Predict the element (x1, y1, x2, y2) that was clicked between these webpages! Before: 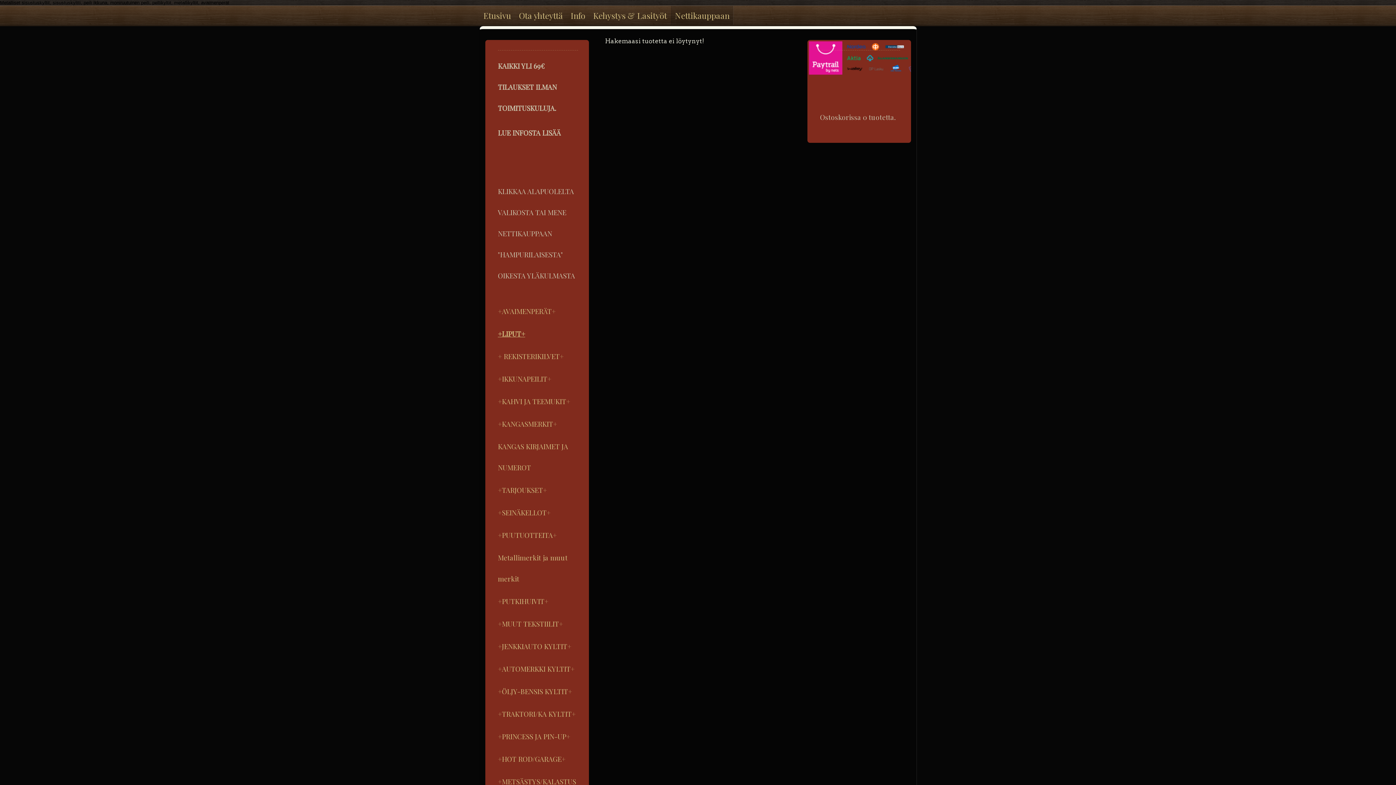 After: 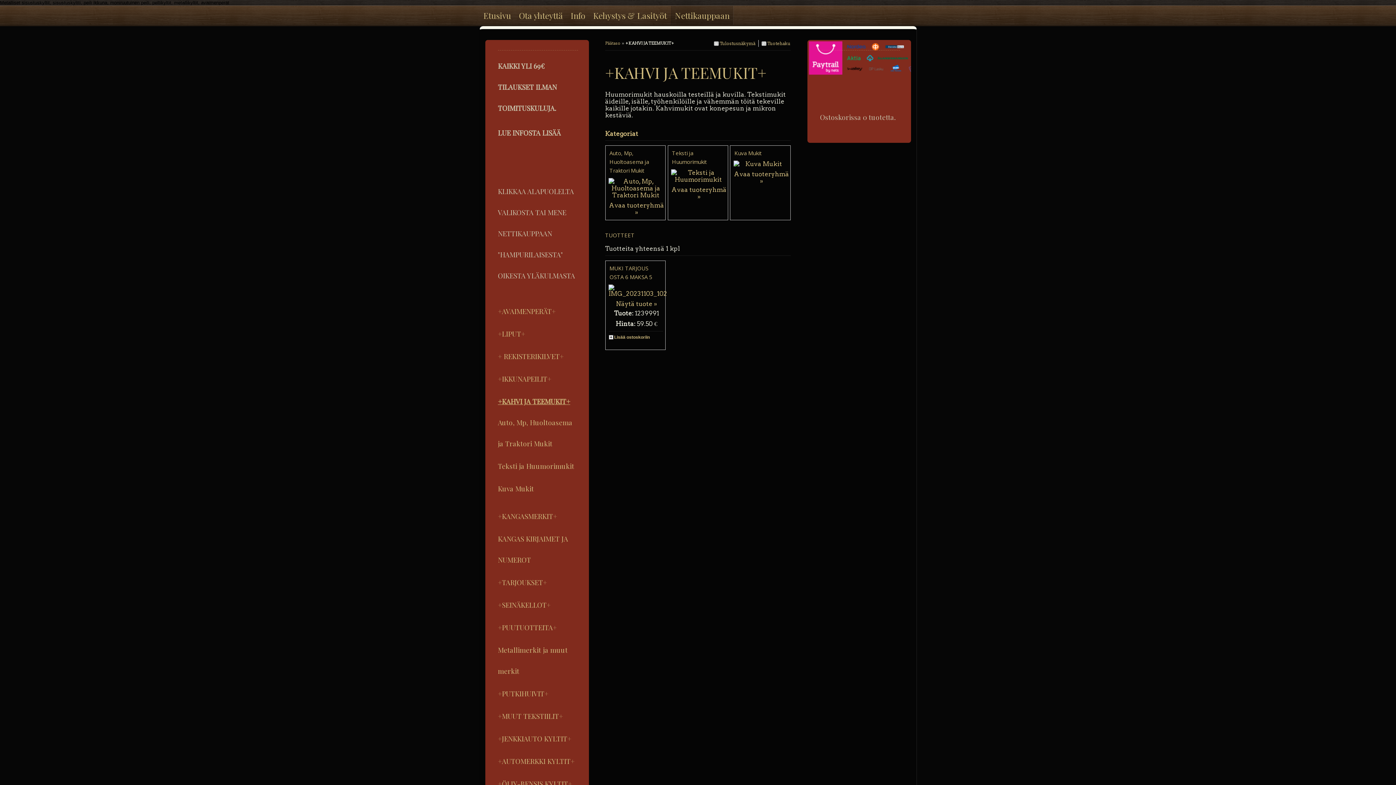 Action: label: +KAHVI JA TEEMUKIT+ bbox: (498, 396, 570, 406)